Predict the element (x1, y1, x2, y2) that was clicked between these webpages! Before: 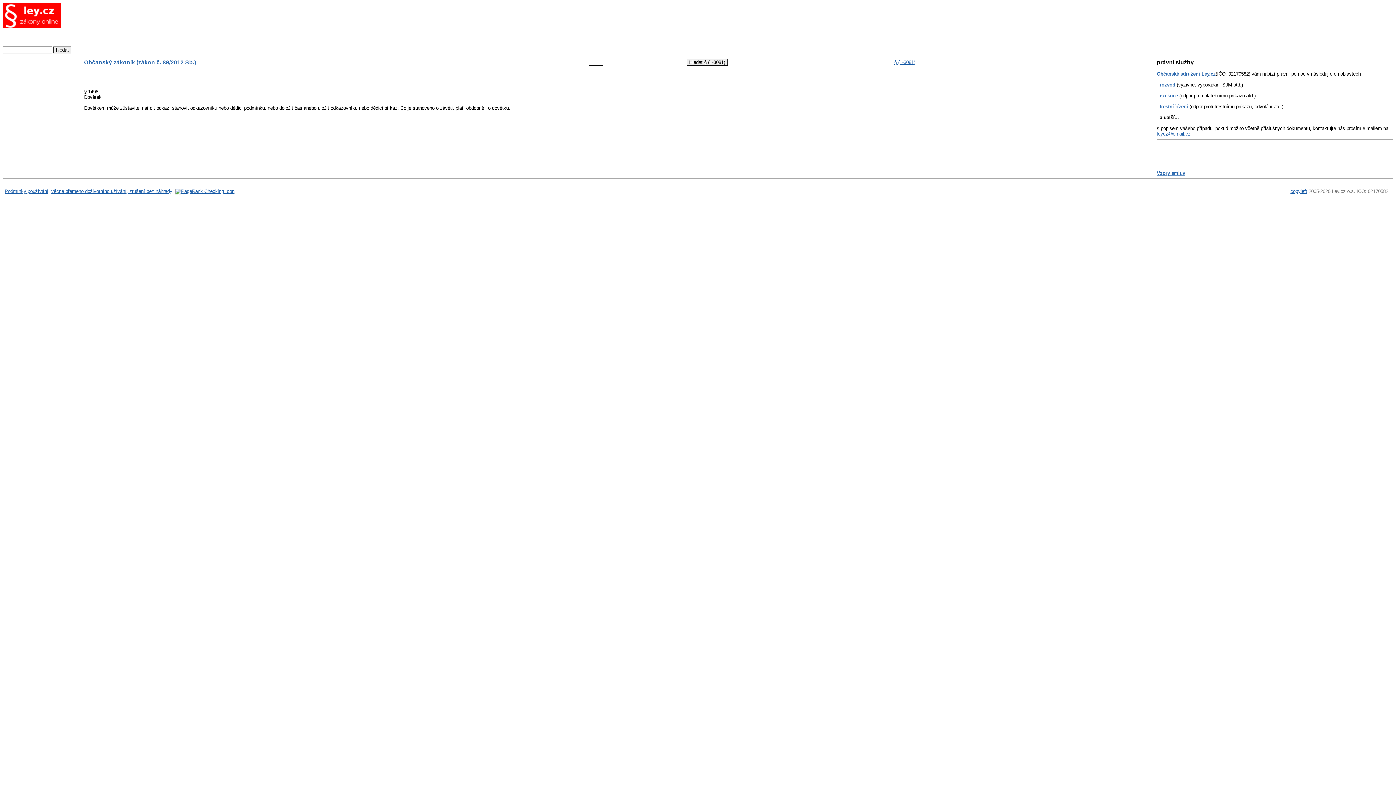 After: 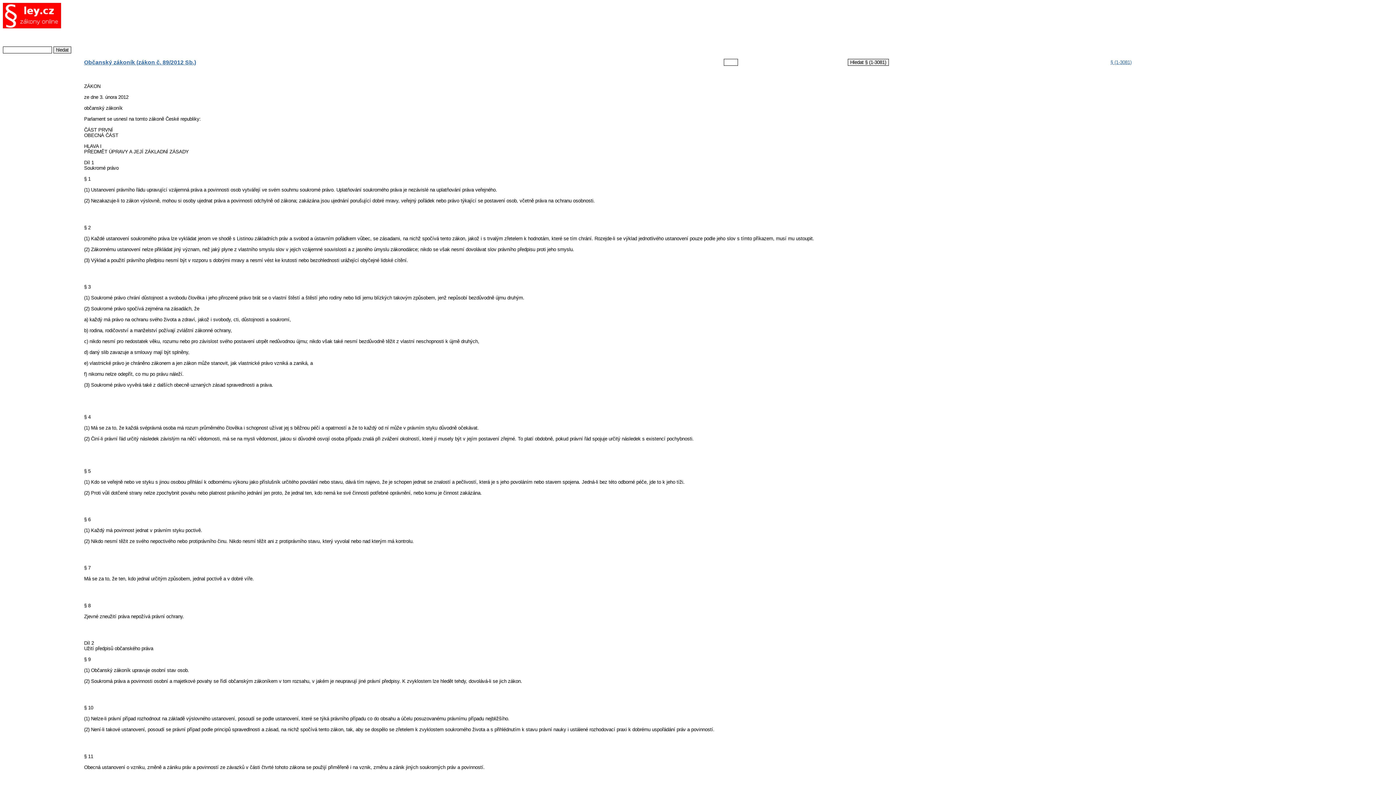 Action: bbox: (84, 59, 196, 65) label: Občanský zákoník (zákon č. 89/2012 Sb.)